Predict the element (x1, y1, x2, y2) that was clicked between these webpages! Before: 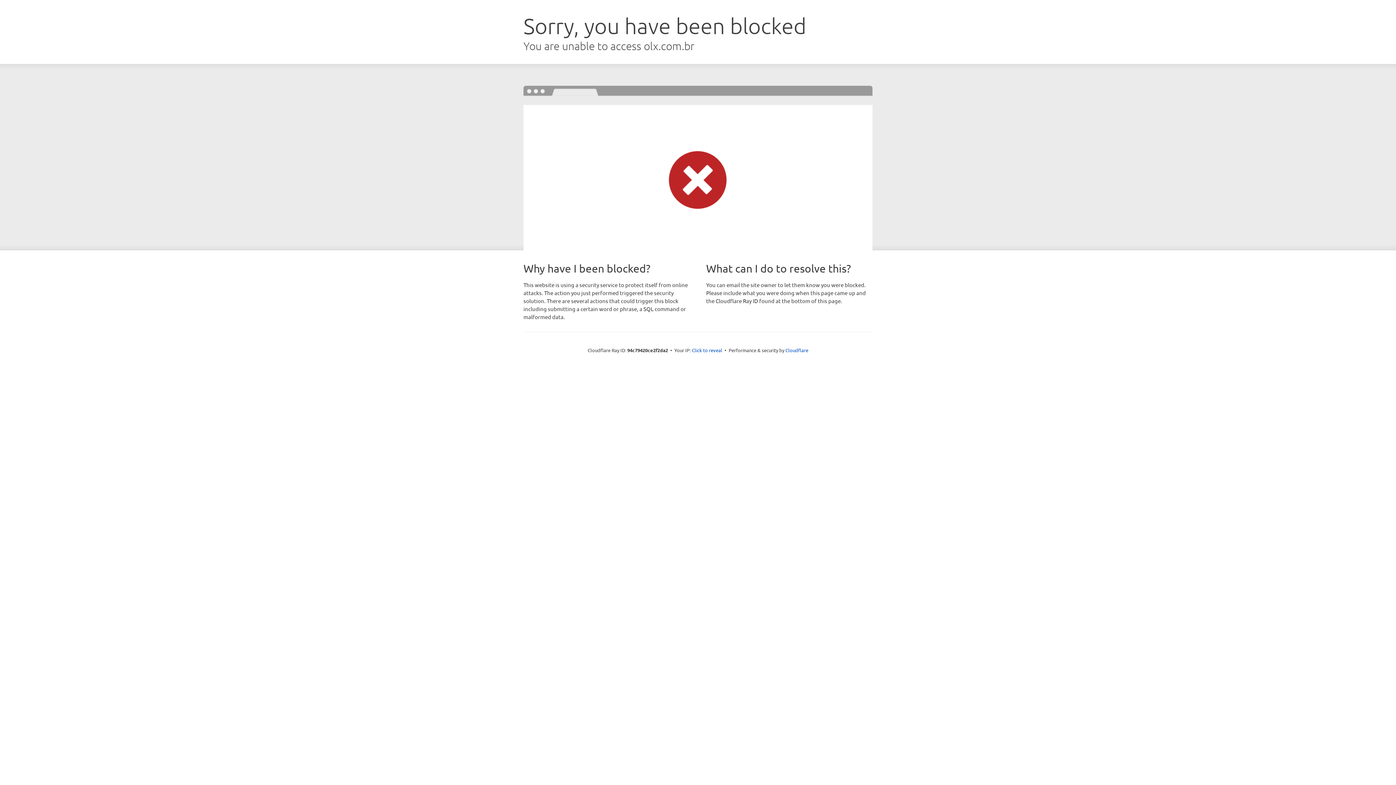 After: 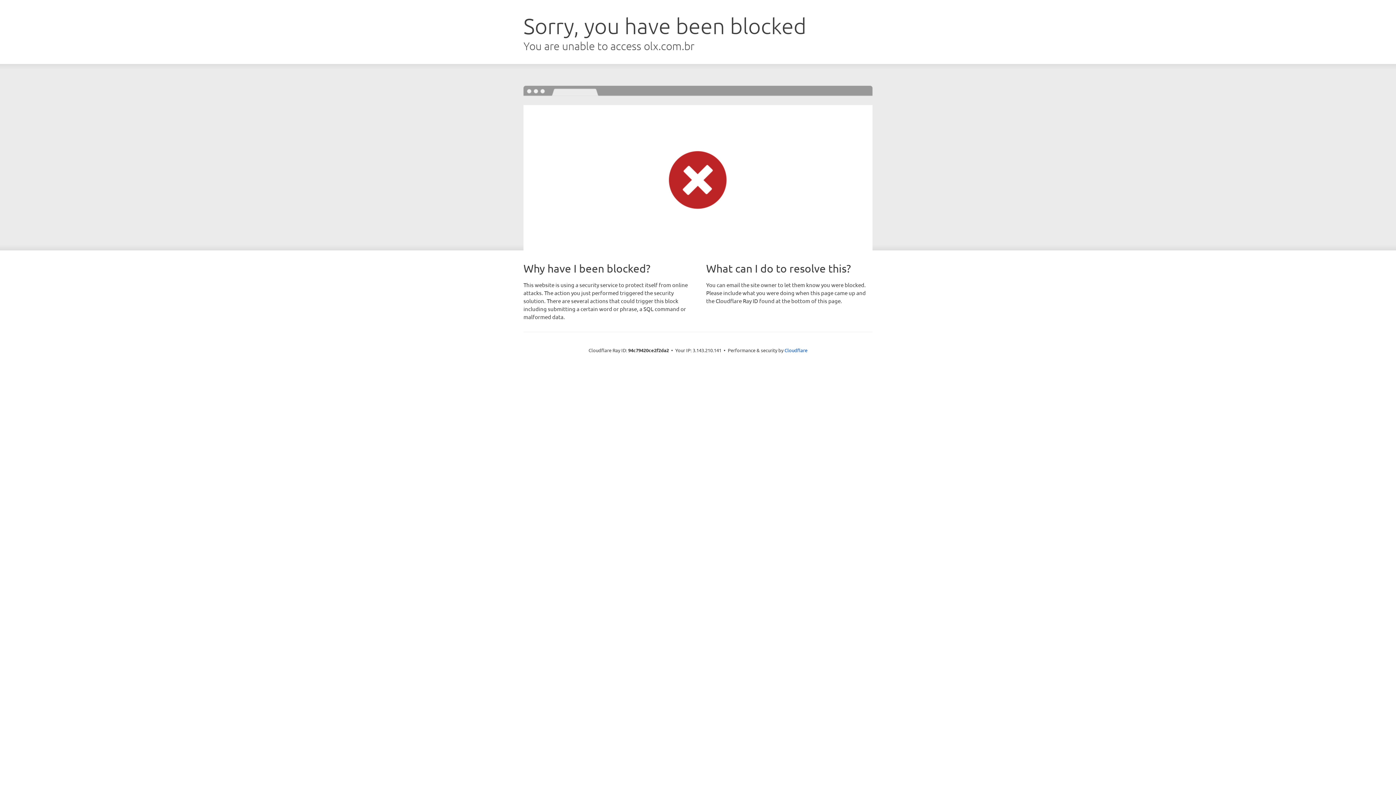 Action: bbox: (692, 346, 722, 353) label: Click to reveal